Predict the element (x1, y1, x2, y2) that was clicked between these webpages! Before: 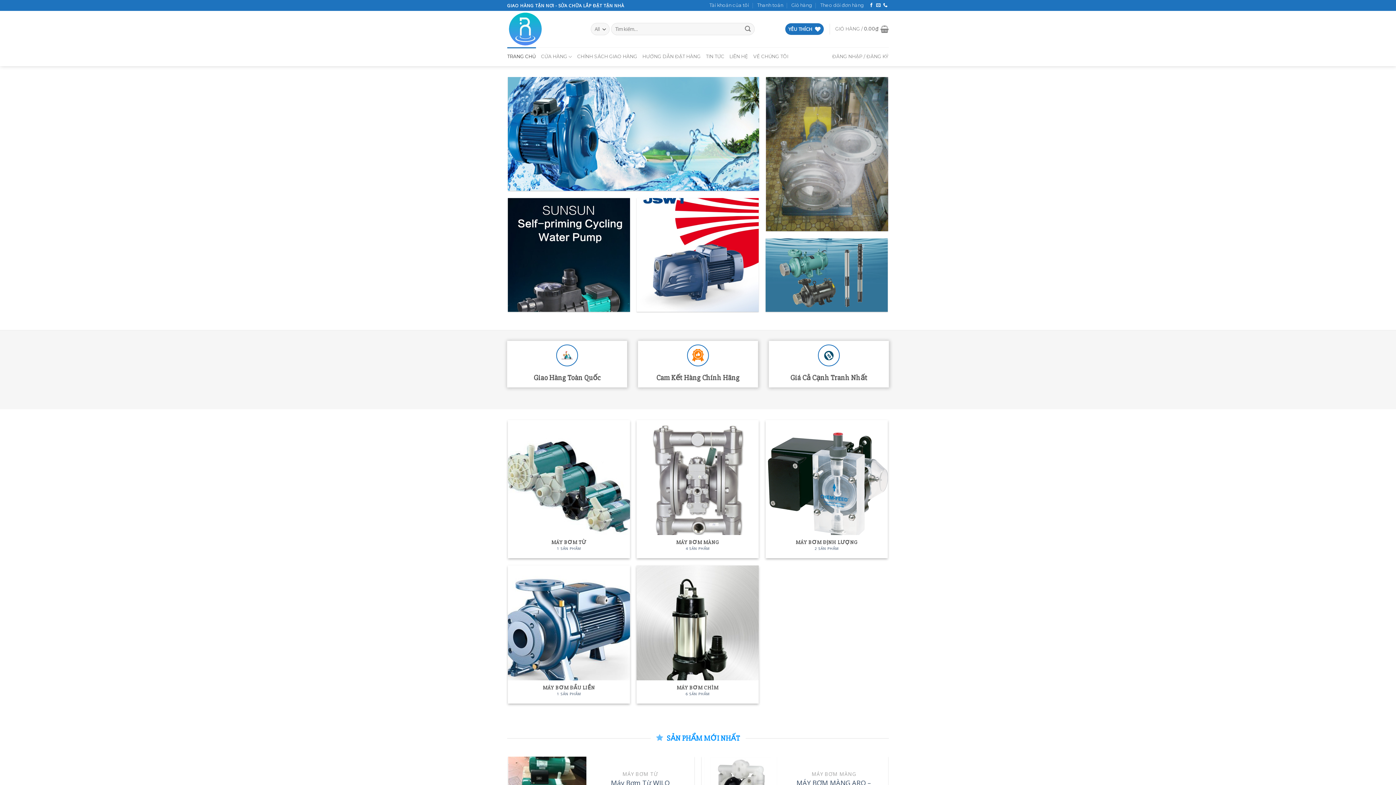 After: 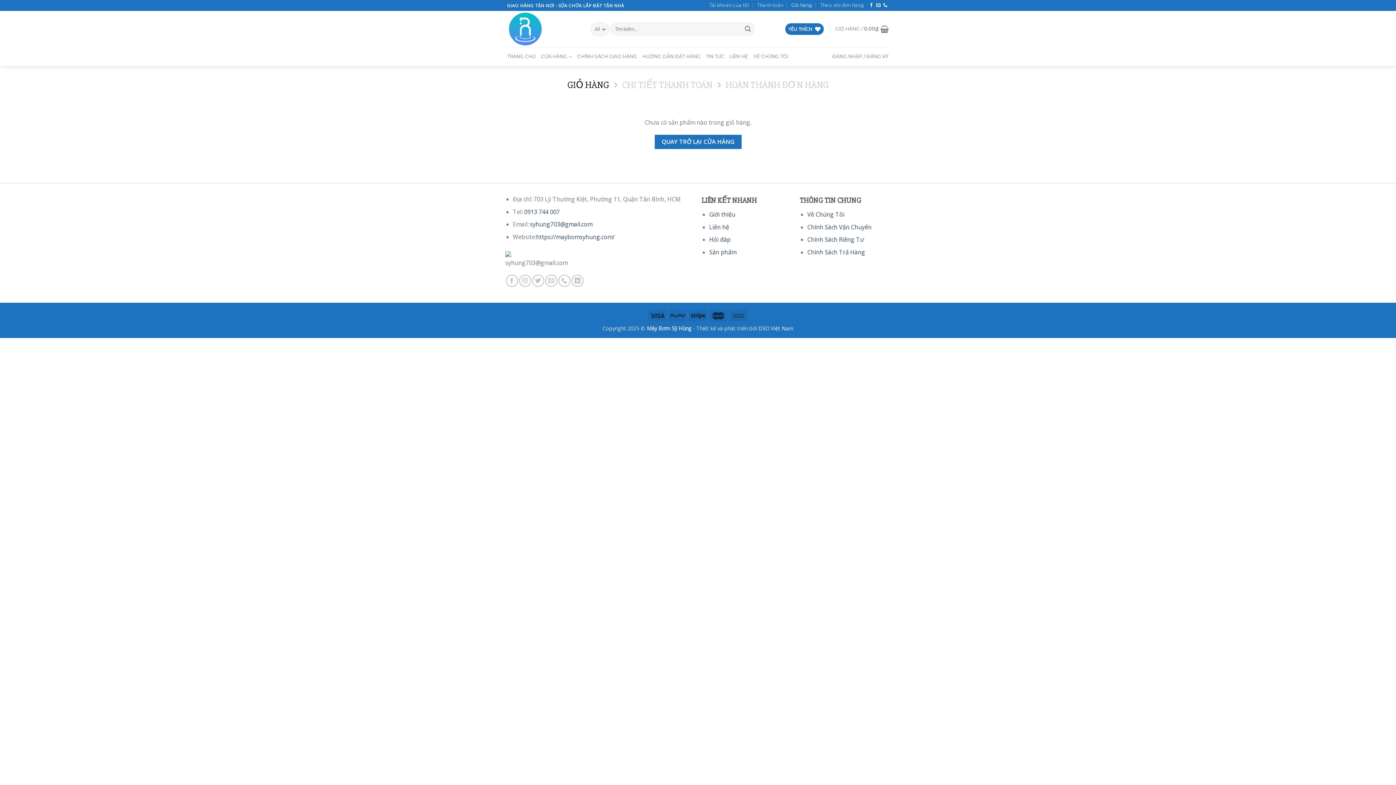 Action: bbox: (757, 0, 783, 10) label: Thanh toán